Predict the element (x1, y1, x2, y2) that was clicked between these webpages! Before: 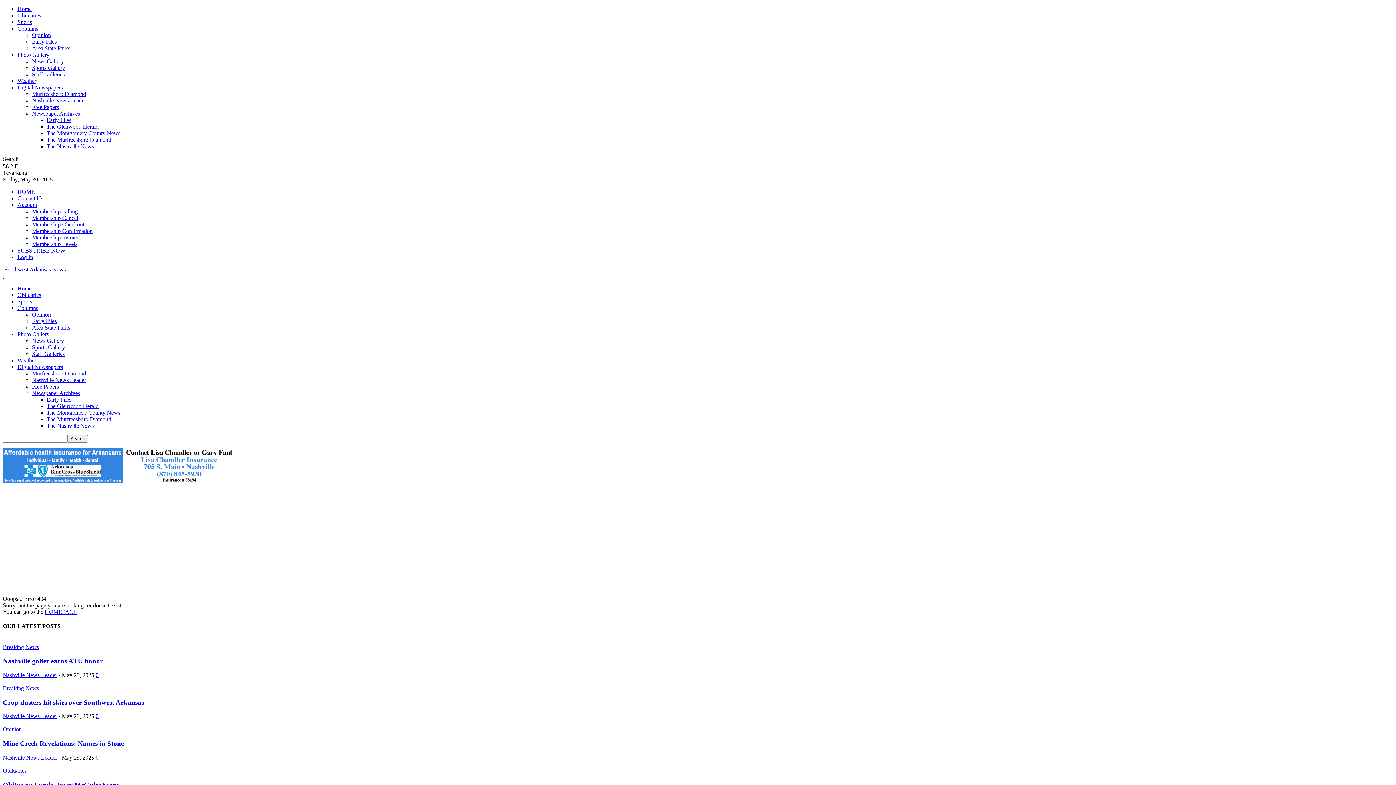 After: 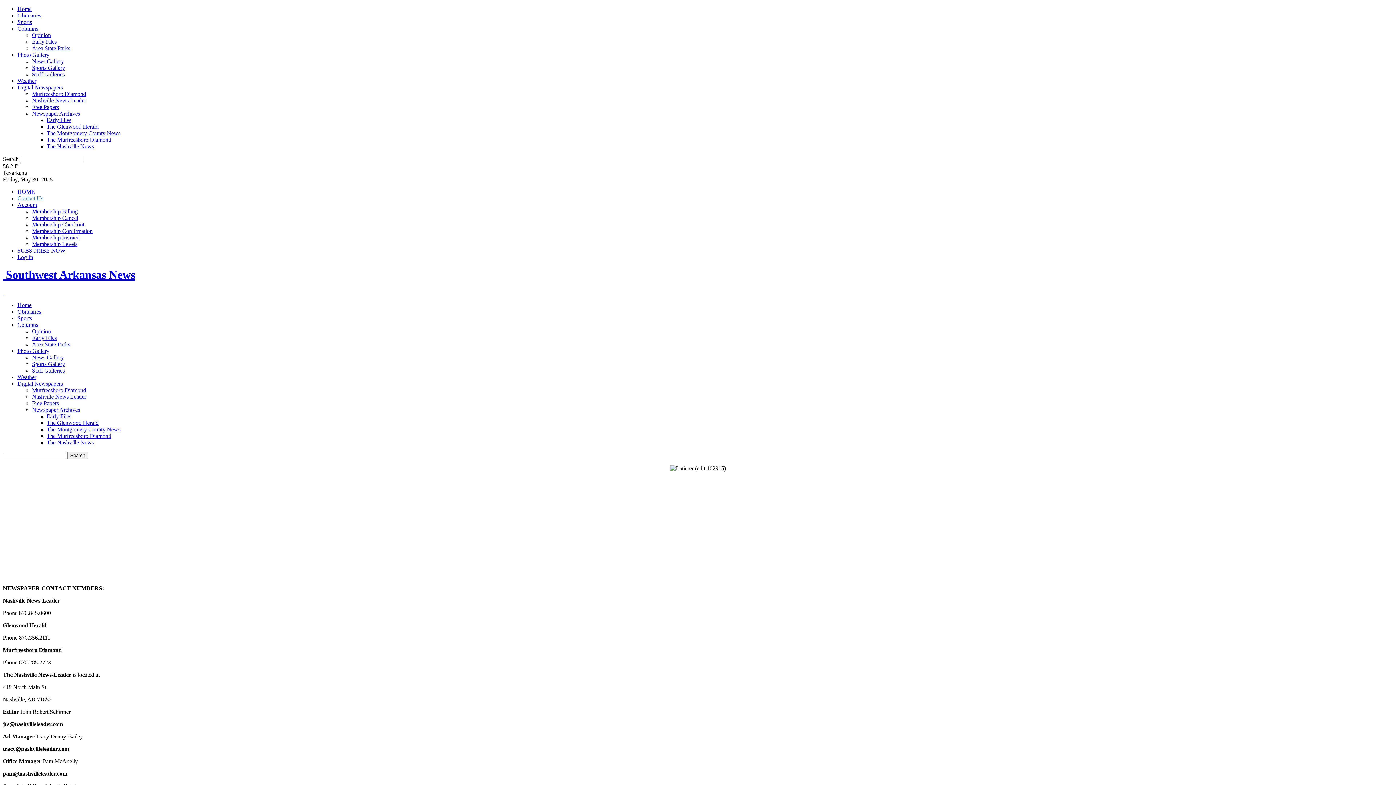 Action: bbox: (17, 195, 43, 201) label: Contact Us